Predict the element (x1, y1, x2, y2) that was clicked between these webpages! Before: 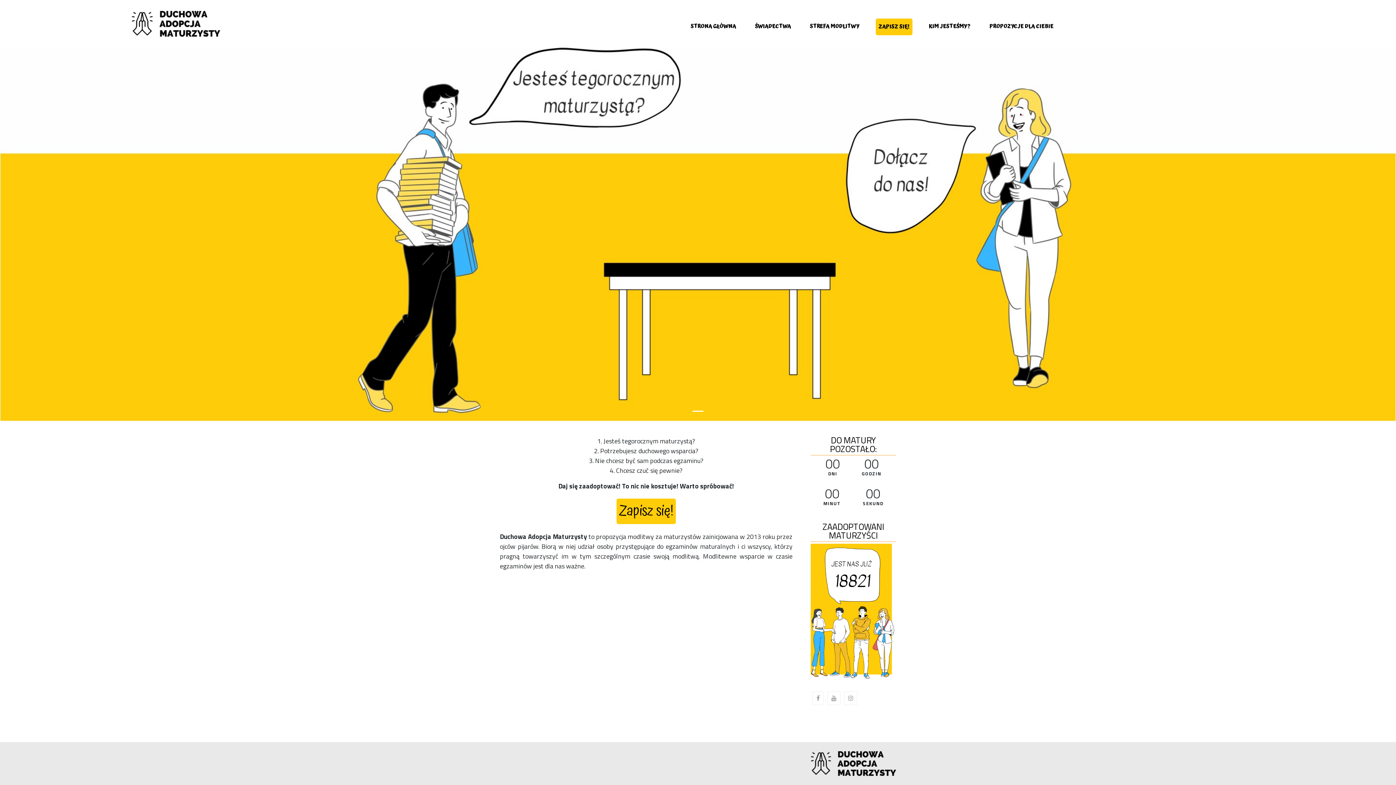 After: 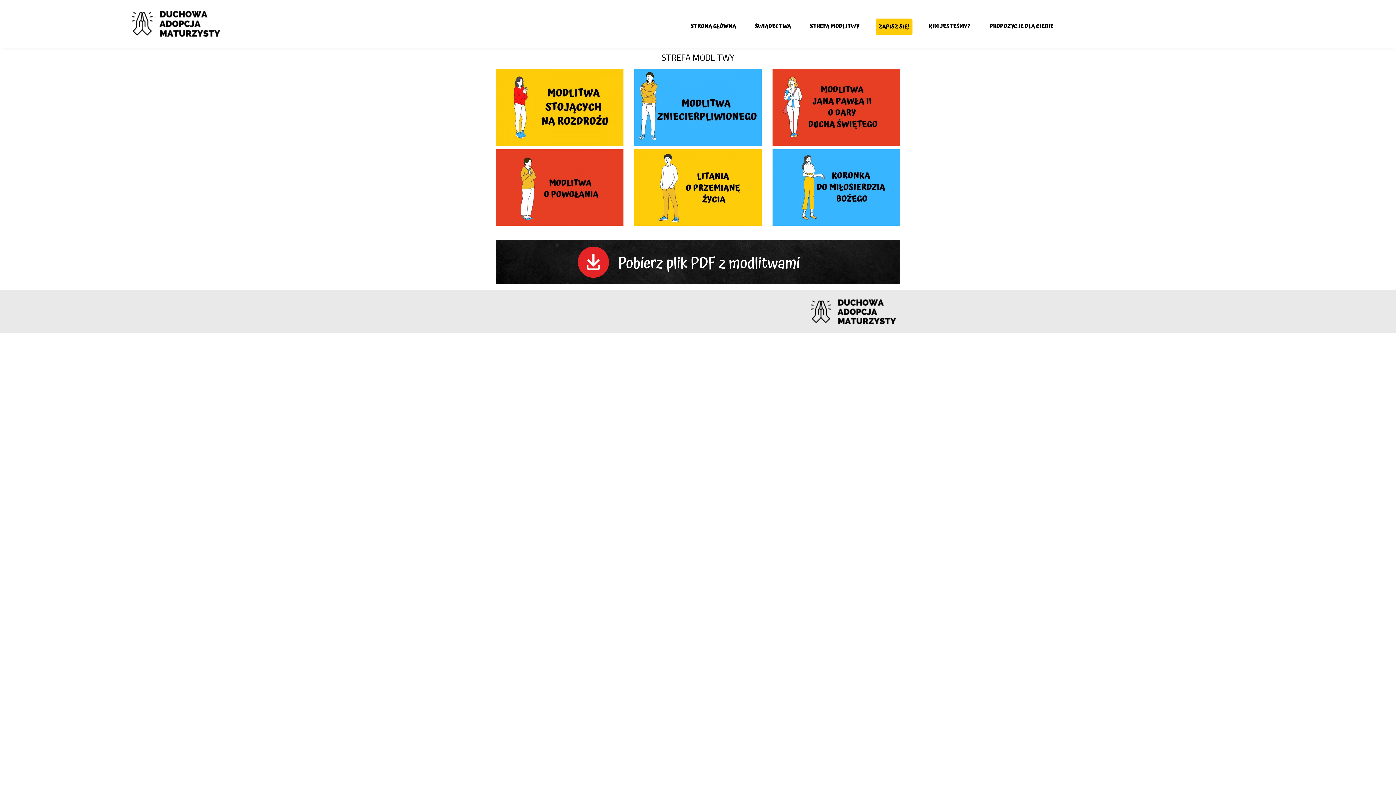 Action: label: STREFA MODLITWY bbox: (807, 18, 862, 34)